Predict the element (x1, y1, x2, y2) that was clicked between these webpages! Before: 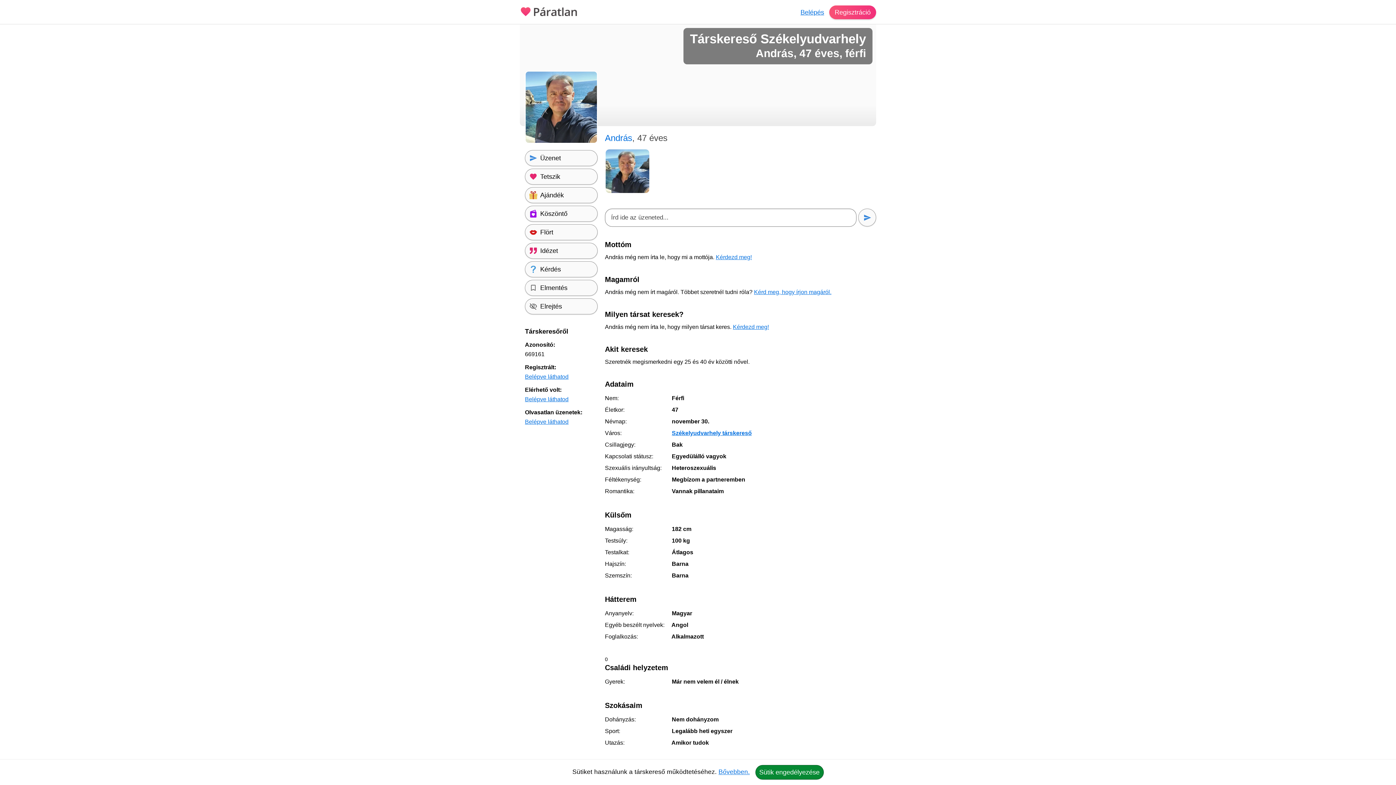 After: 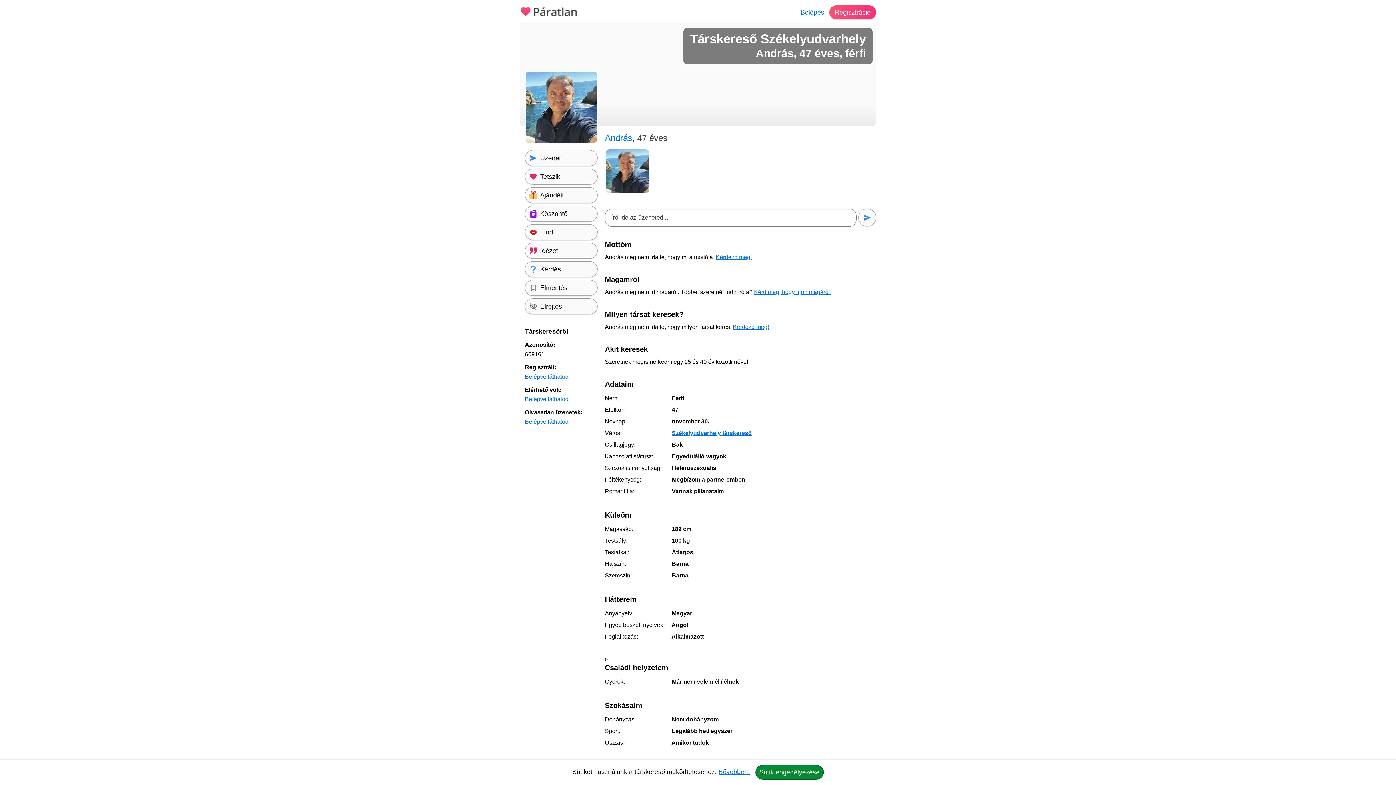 Action: bbox: (525, 138, 597, 144)